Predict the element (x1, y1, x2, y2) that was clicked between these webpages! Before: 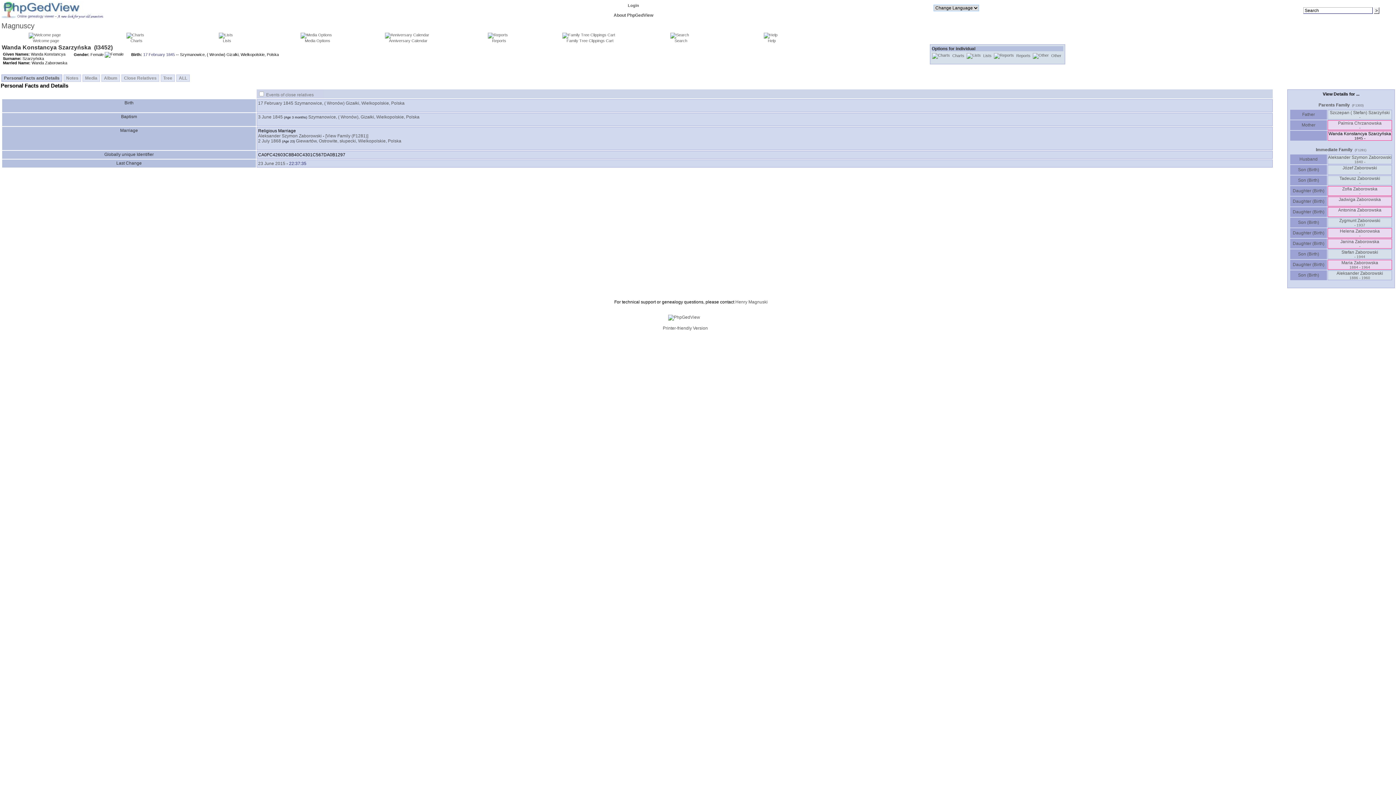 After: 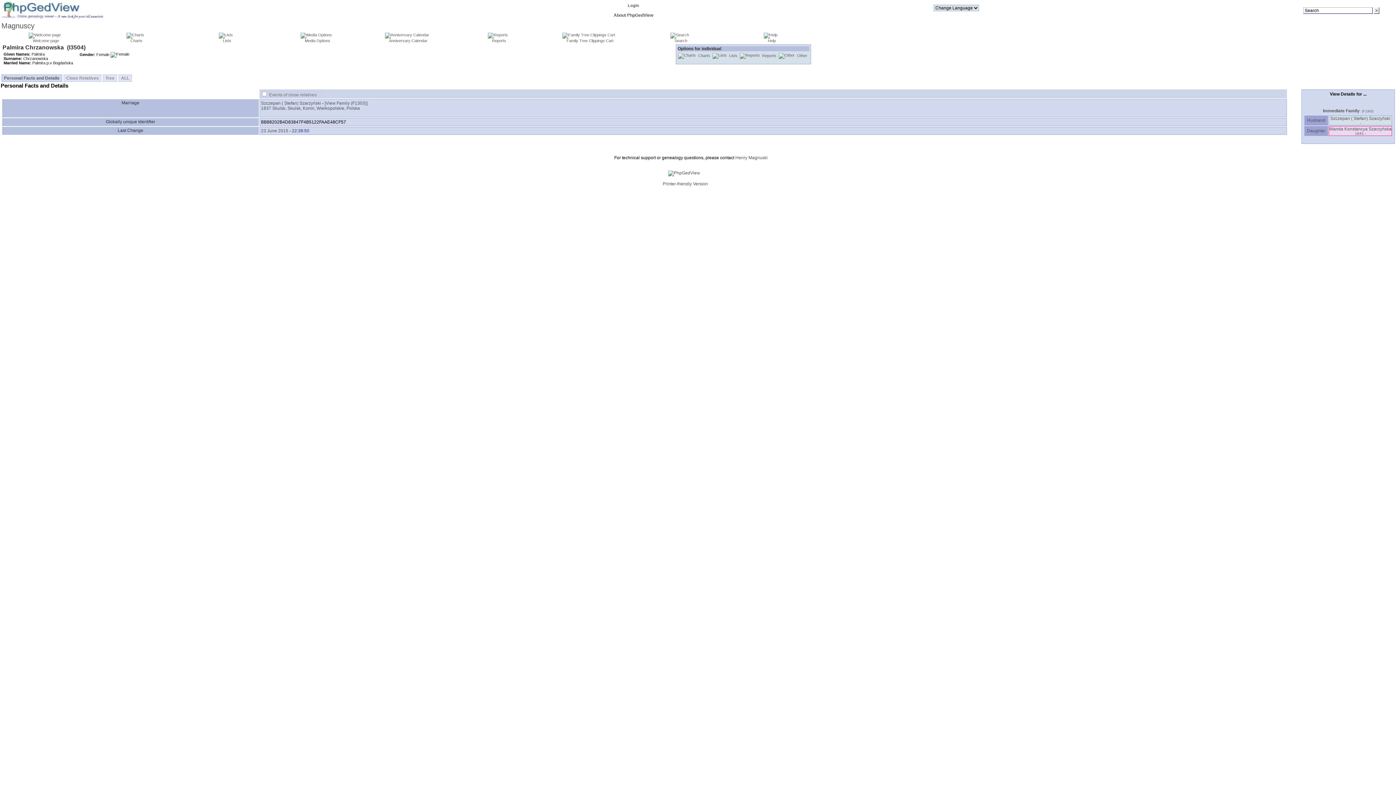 Action: bbox: (1338, 120, 1382, 130) label: Palmira Chrzanowska
-